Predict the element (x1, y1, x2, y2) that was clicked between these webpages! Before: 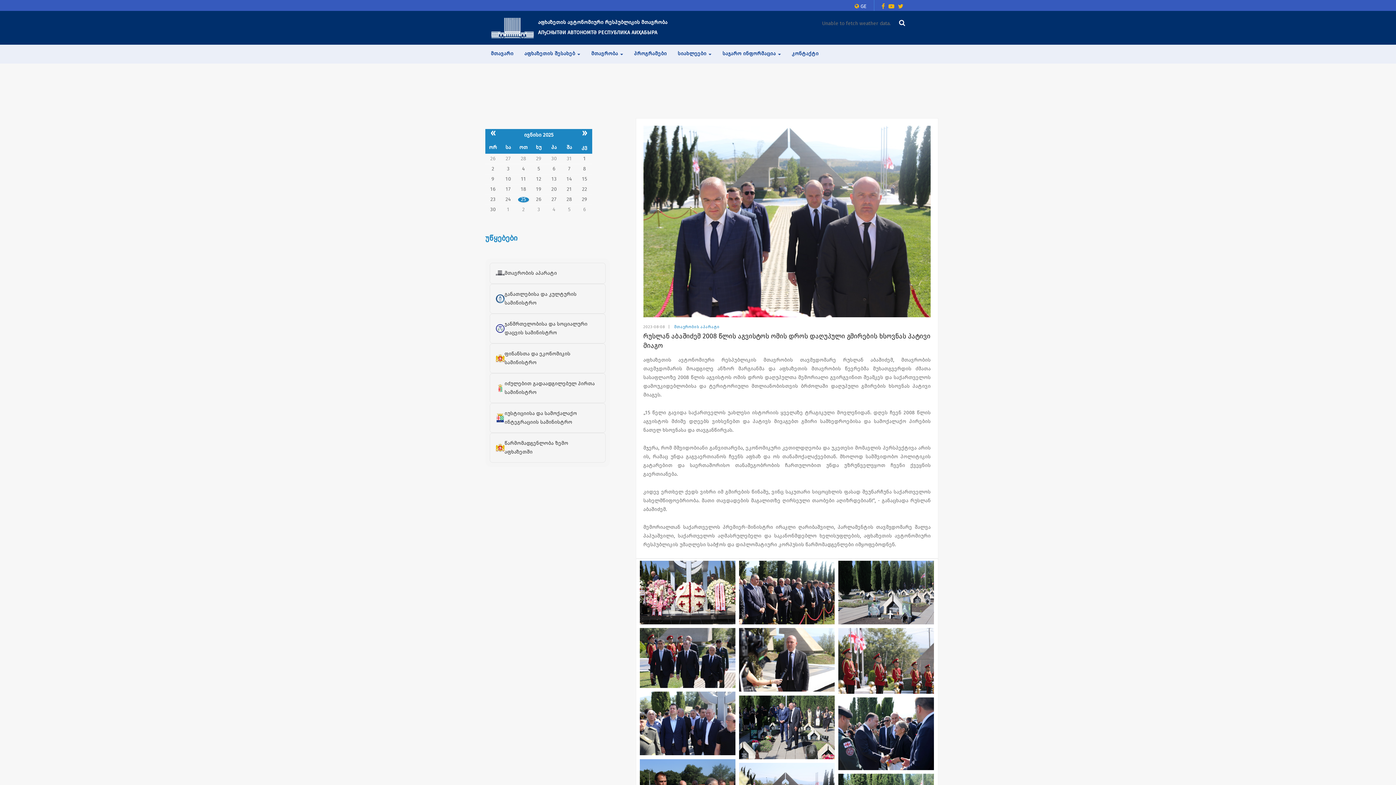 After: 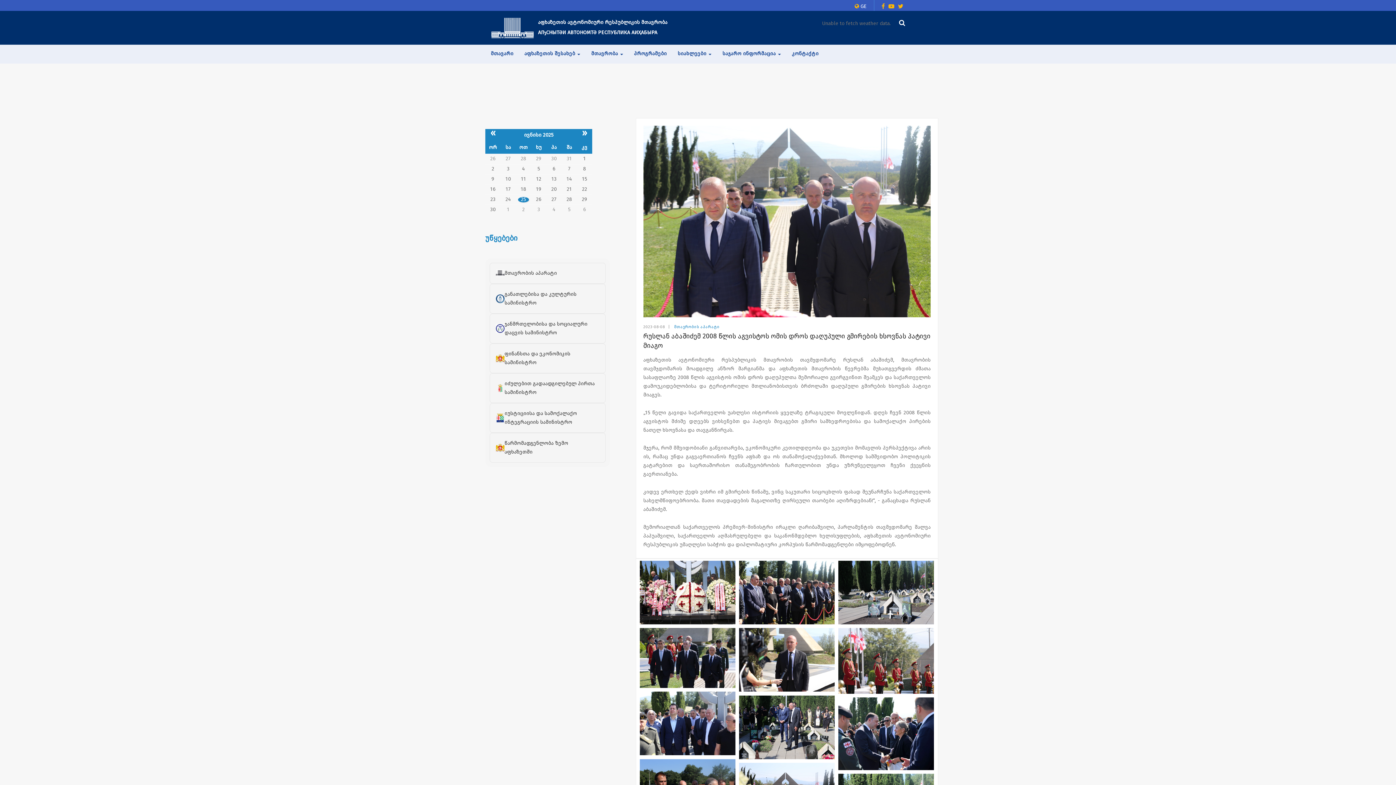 Action: bbox: (643, 217, 930, 223)